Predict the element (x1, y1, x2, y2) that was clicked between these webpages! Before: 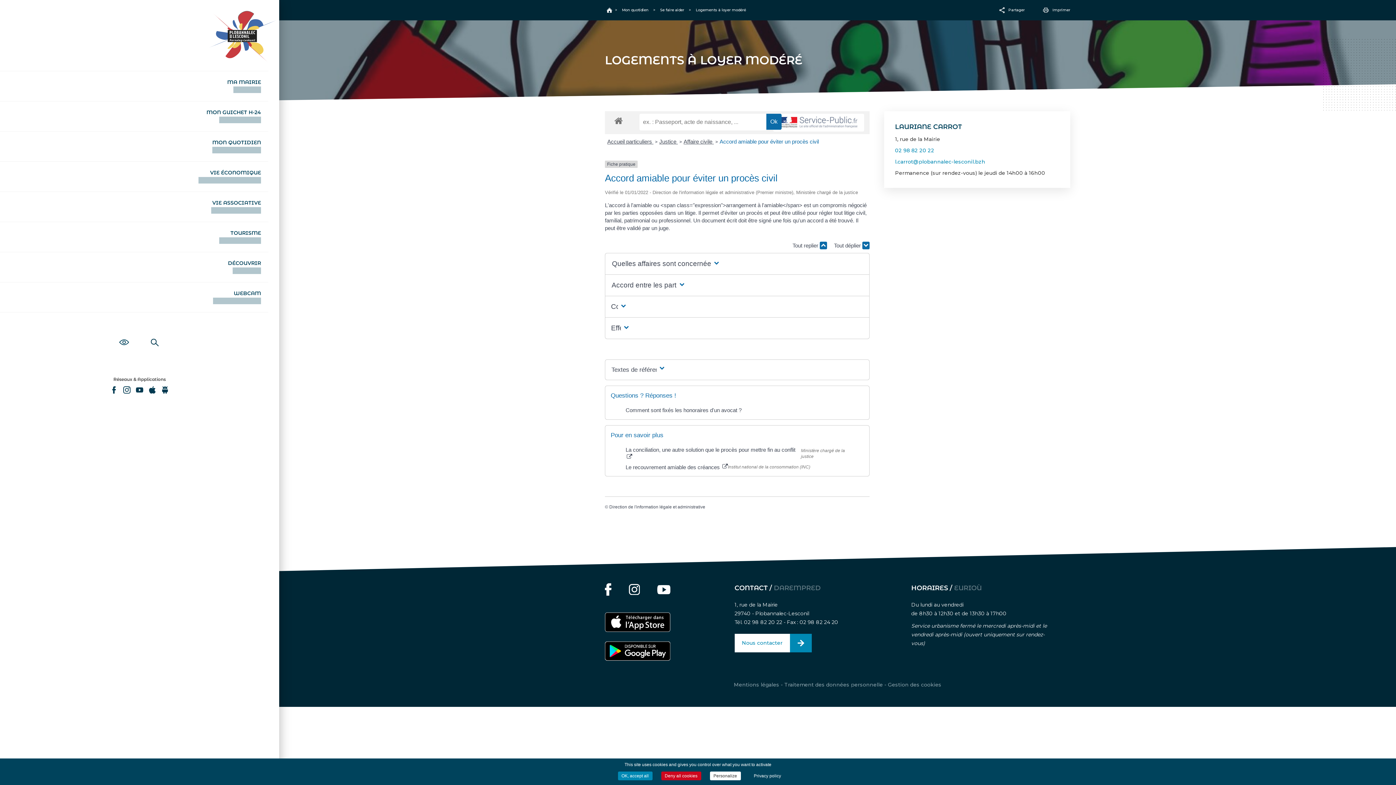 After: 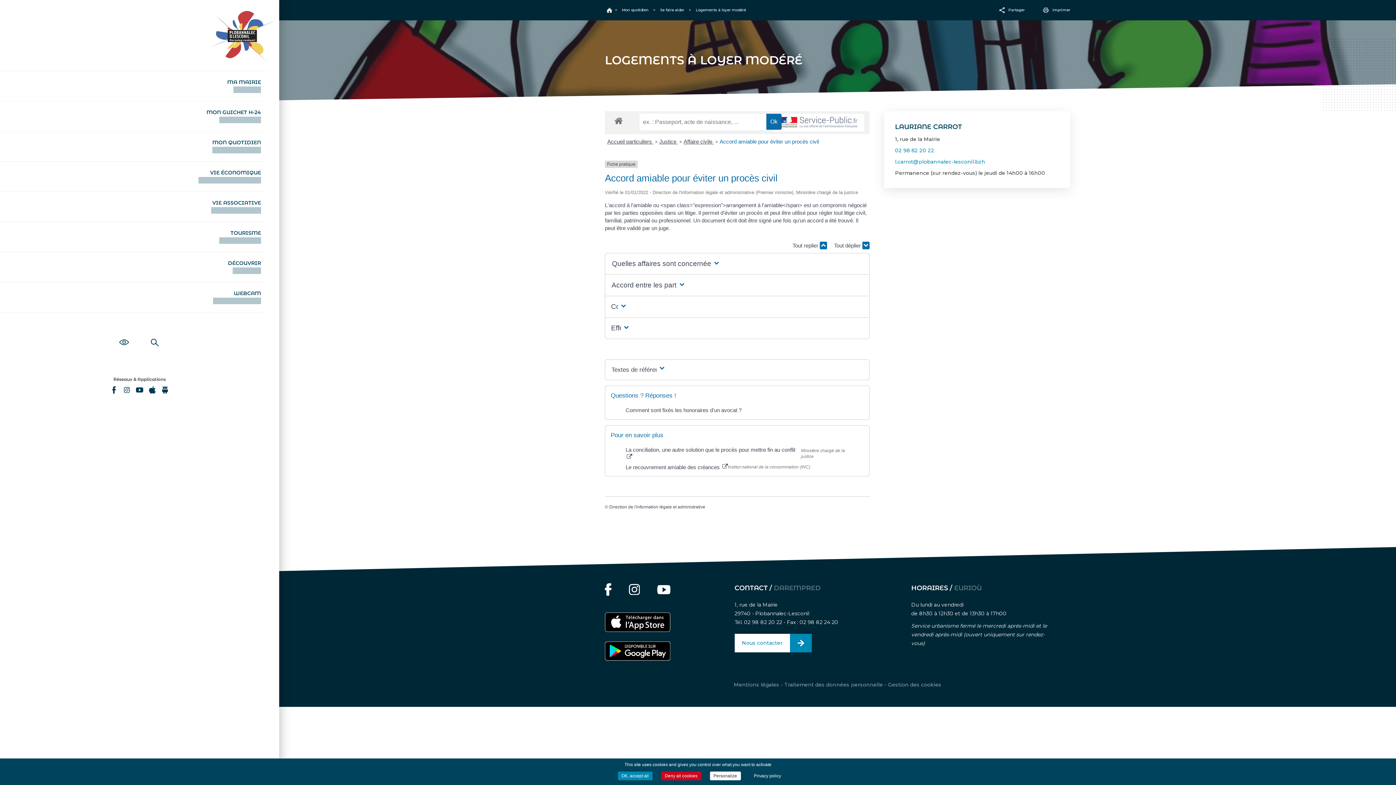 Action: bbox: (123, 386, 130, 393)